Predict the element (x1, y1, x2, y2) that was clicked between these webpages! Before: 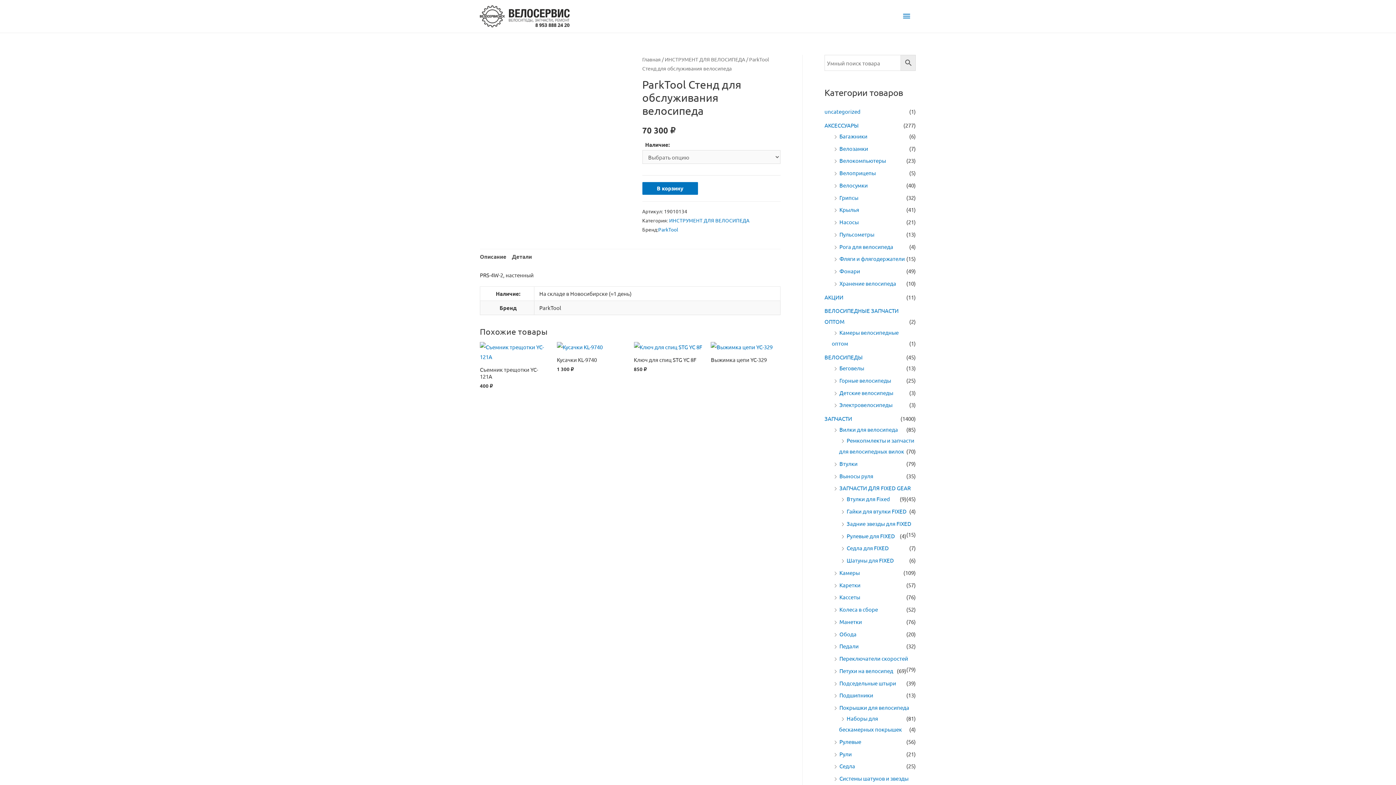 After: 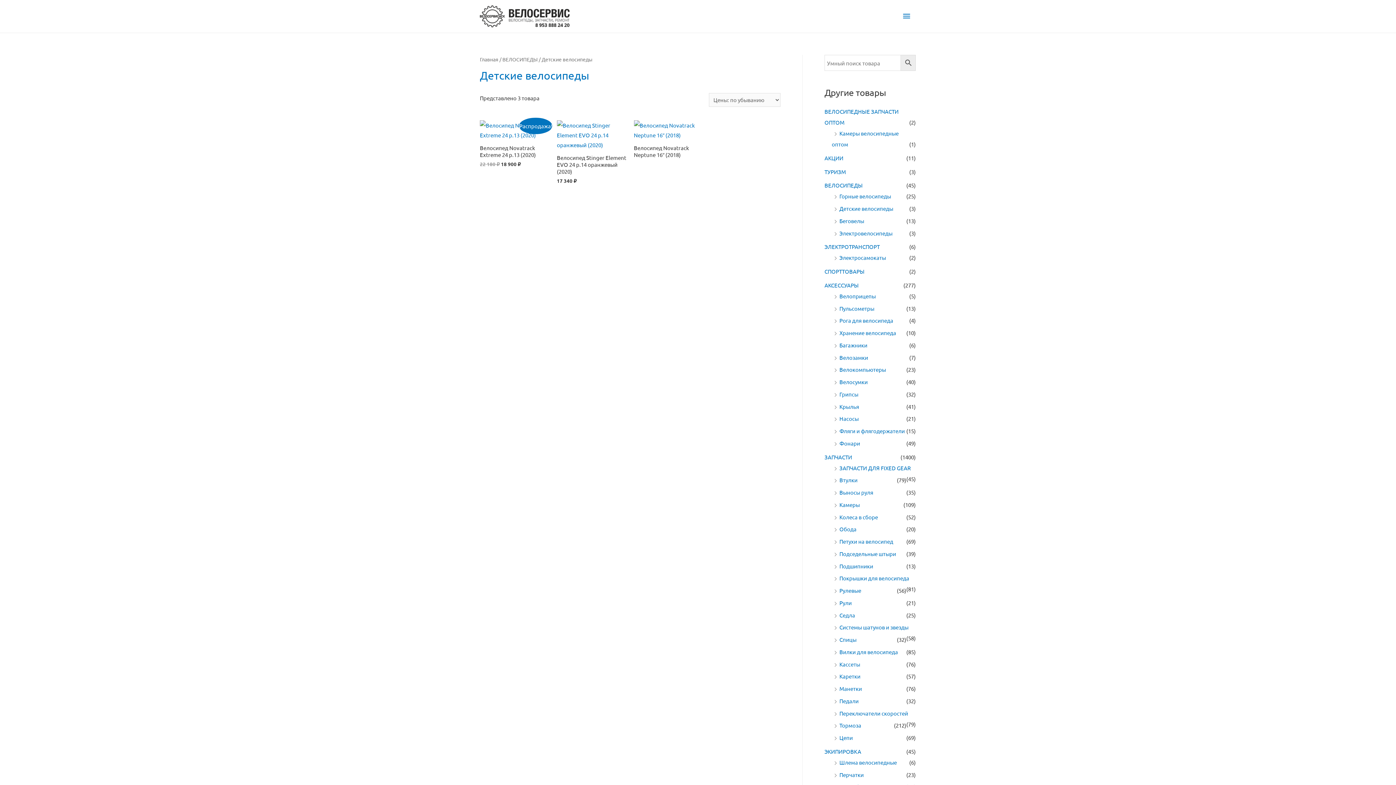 Action: label: Детские велосипеды bbox: (839, 389, 893, 396)